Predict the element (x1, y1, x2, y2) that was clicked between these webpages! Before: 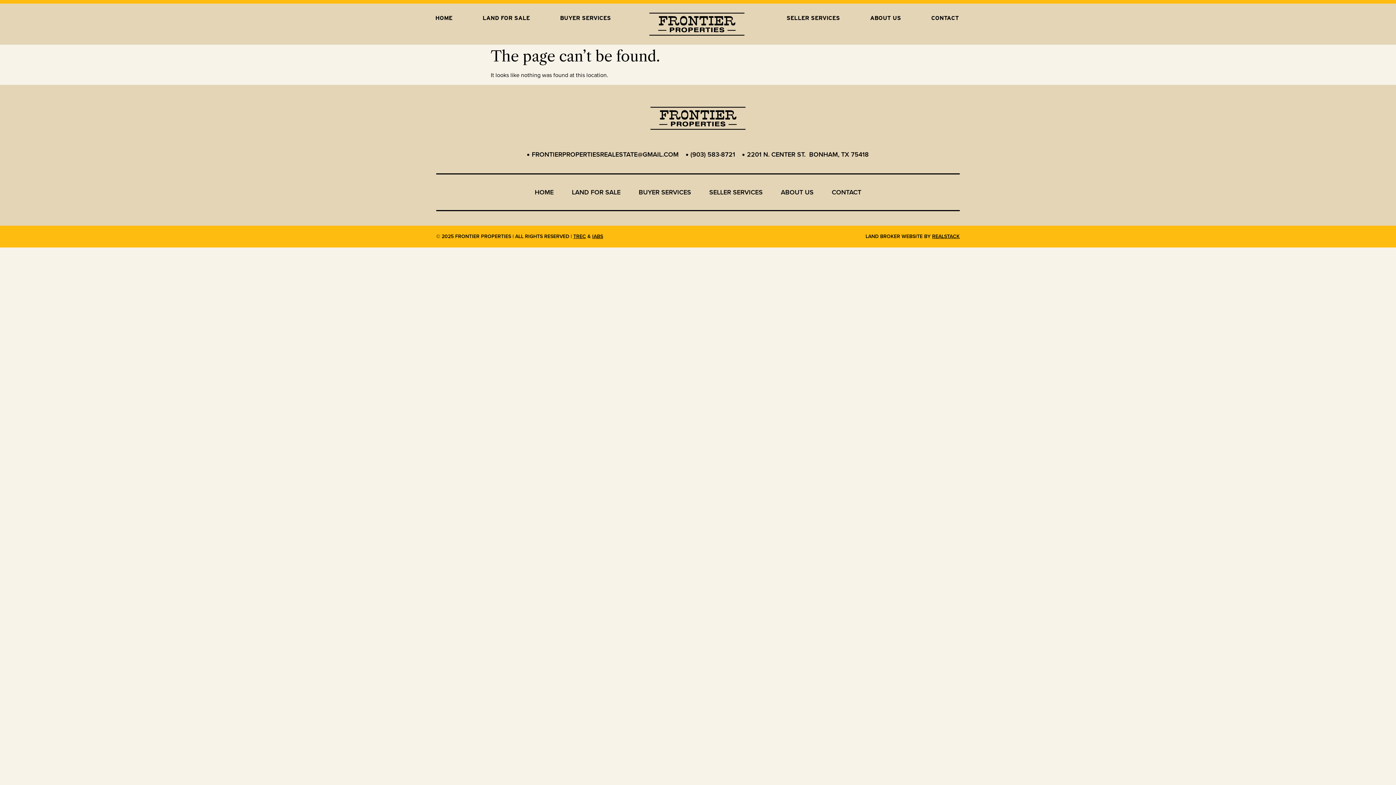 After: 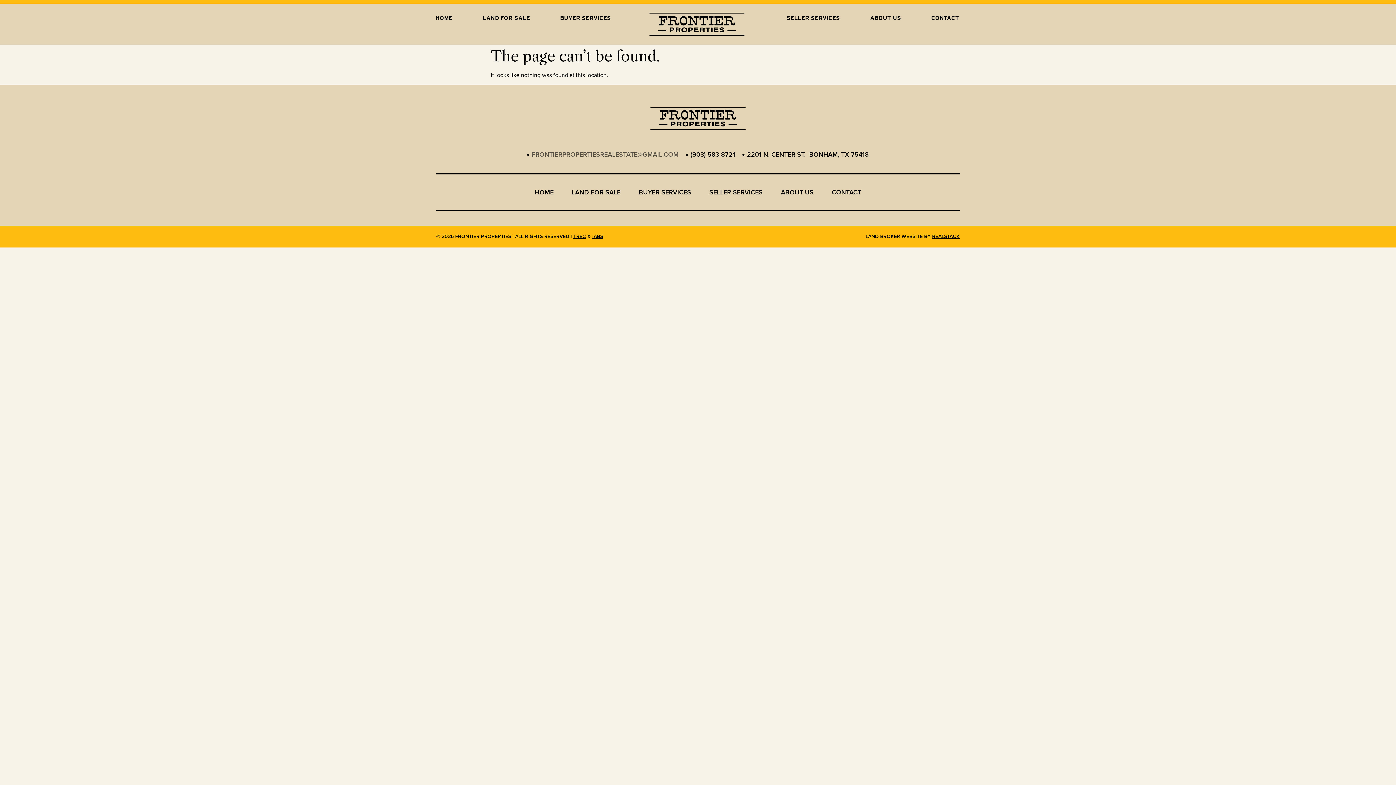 Action: label: FRONTIERPROPERTIESREALESTATE@GMAIL.COM bbox: (527, 149, 678, 159)